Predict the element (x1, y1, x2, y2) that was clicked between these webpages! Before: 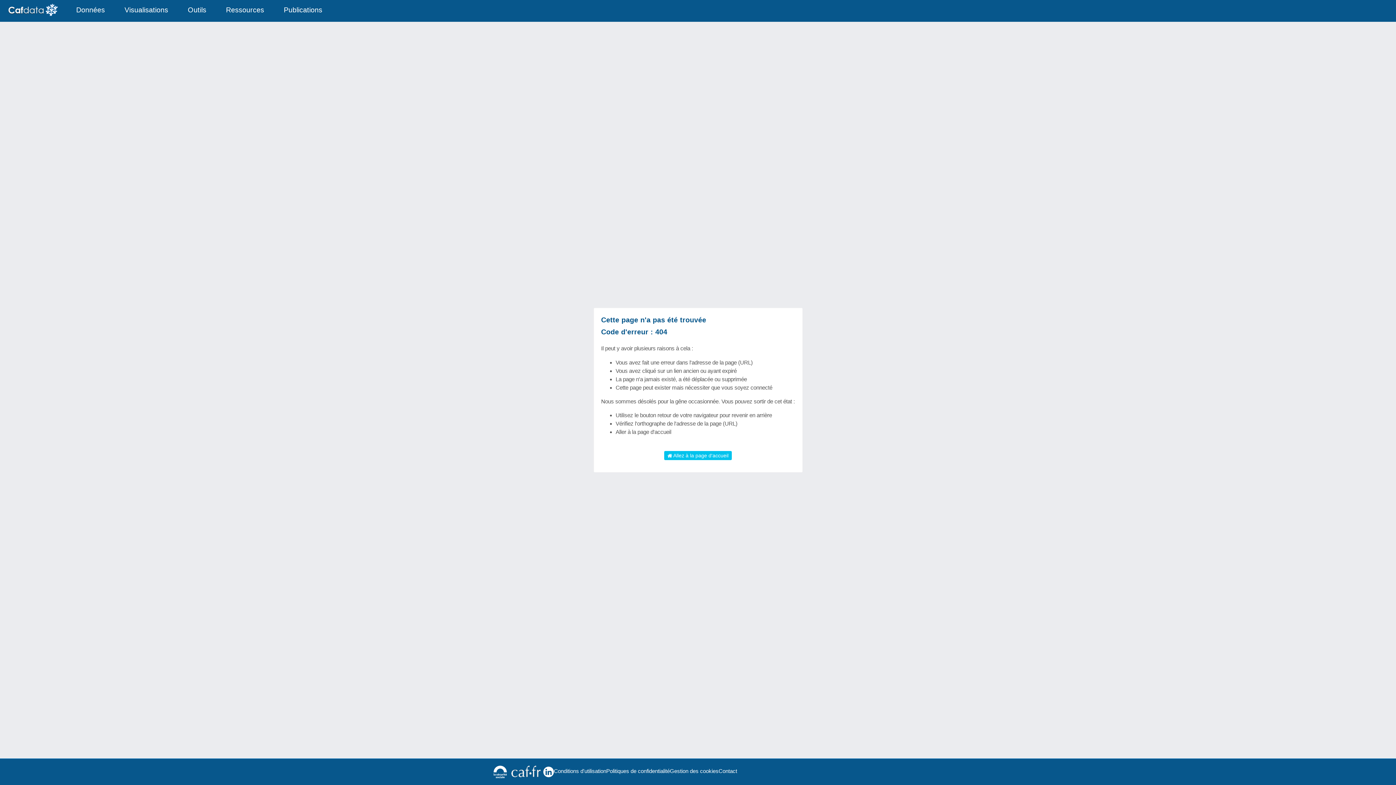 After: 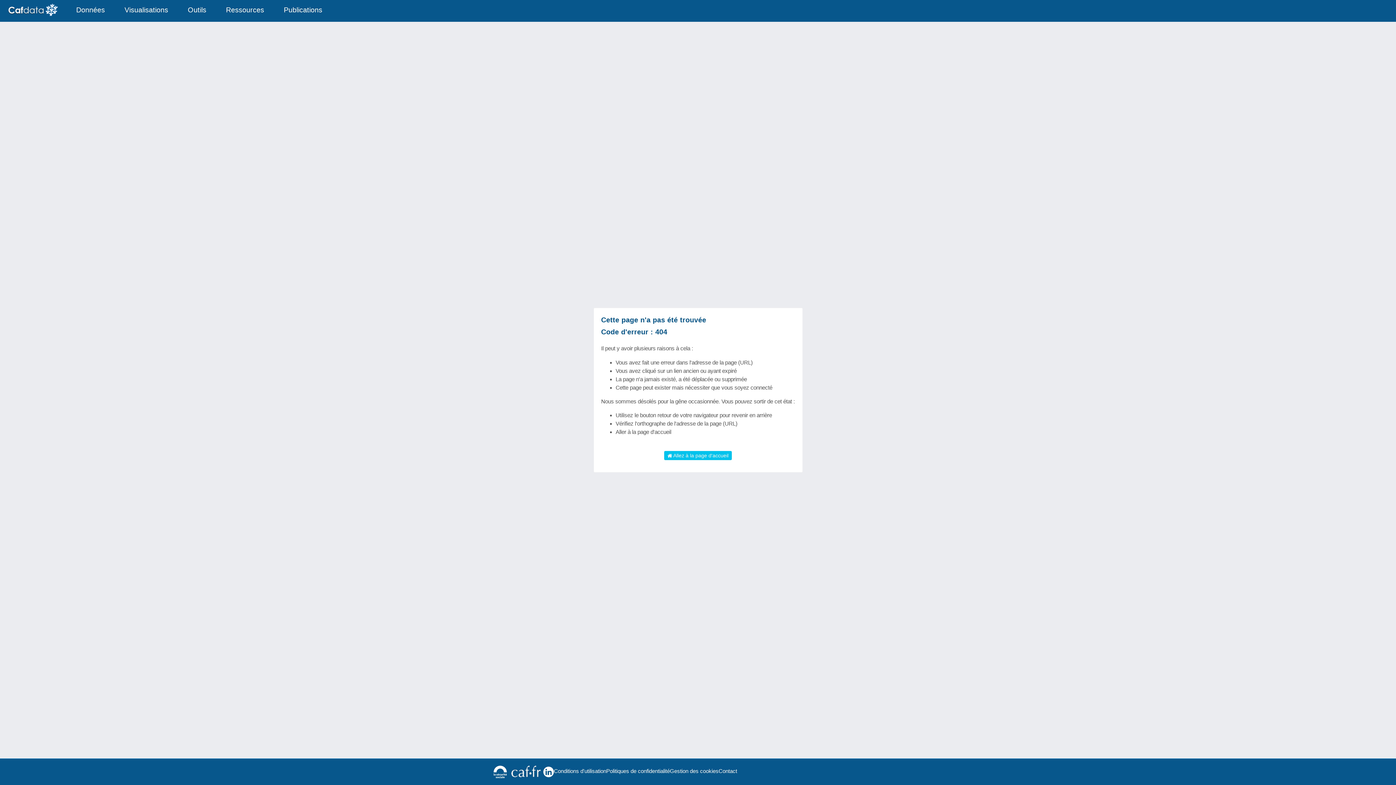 Action: bbox: (509, 765, 543, 779)